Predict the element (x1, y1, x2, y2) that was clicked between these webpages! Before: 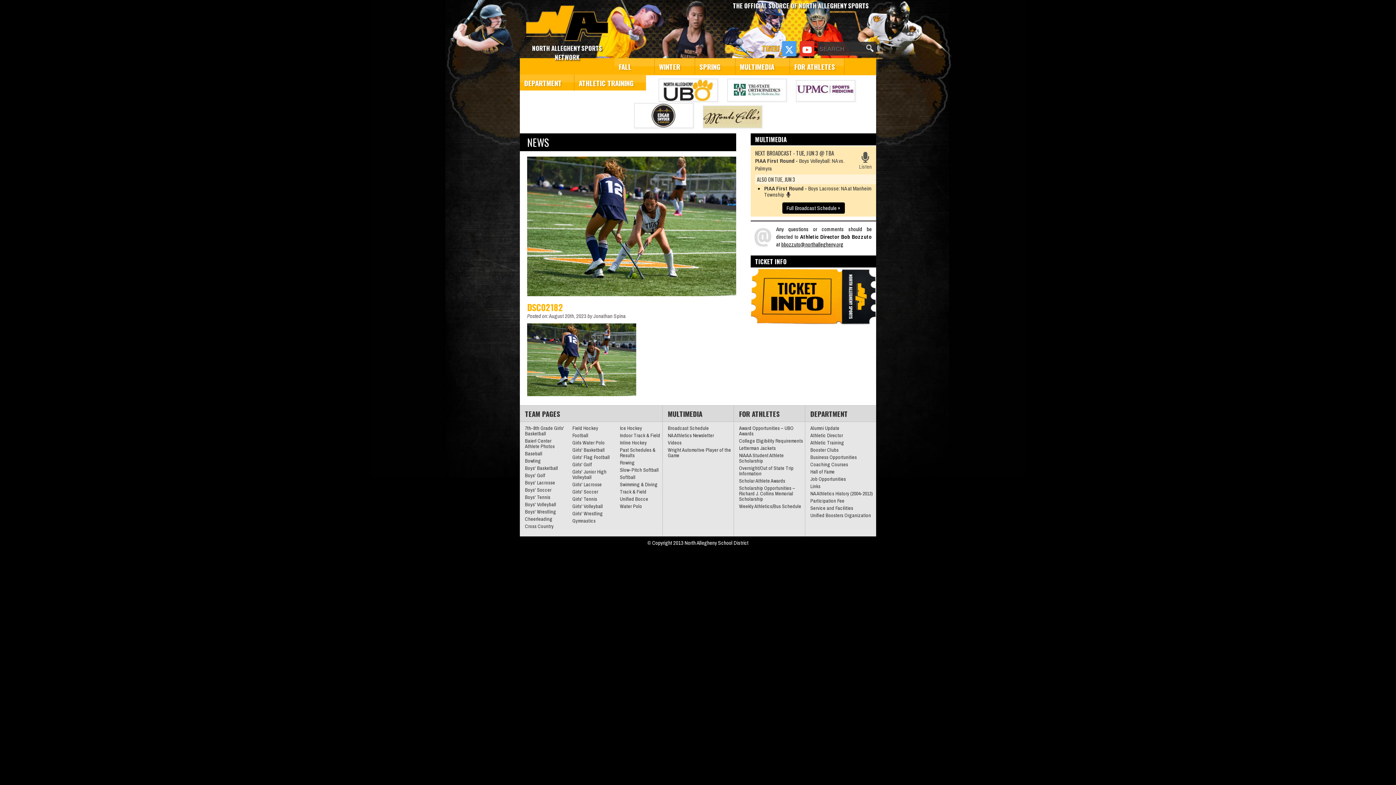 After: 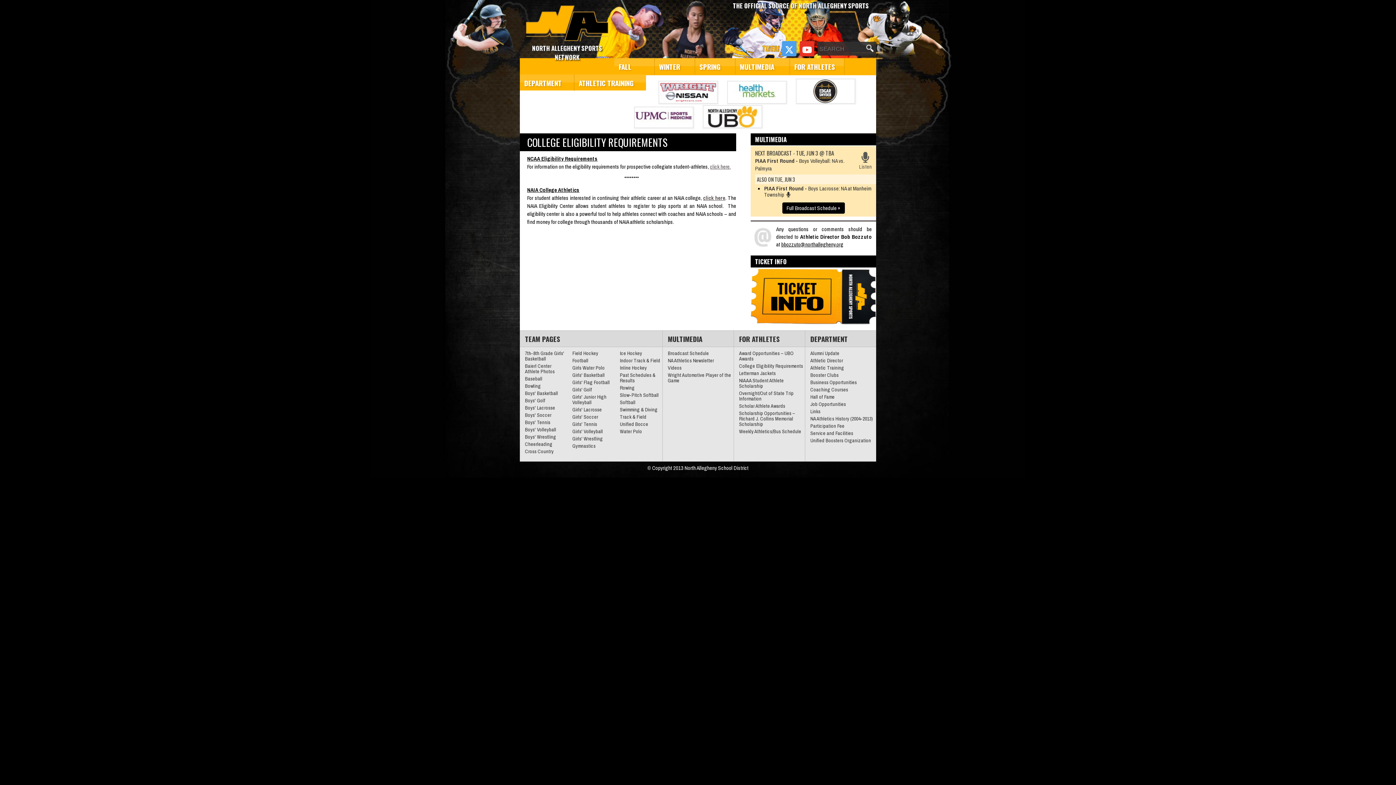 Action: label: College Eligibility Requirements bbox: (739, 437, 803, 444)